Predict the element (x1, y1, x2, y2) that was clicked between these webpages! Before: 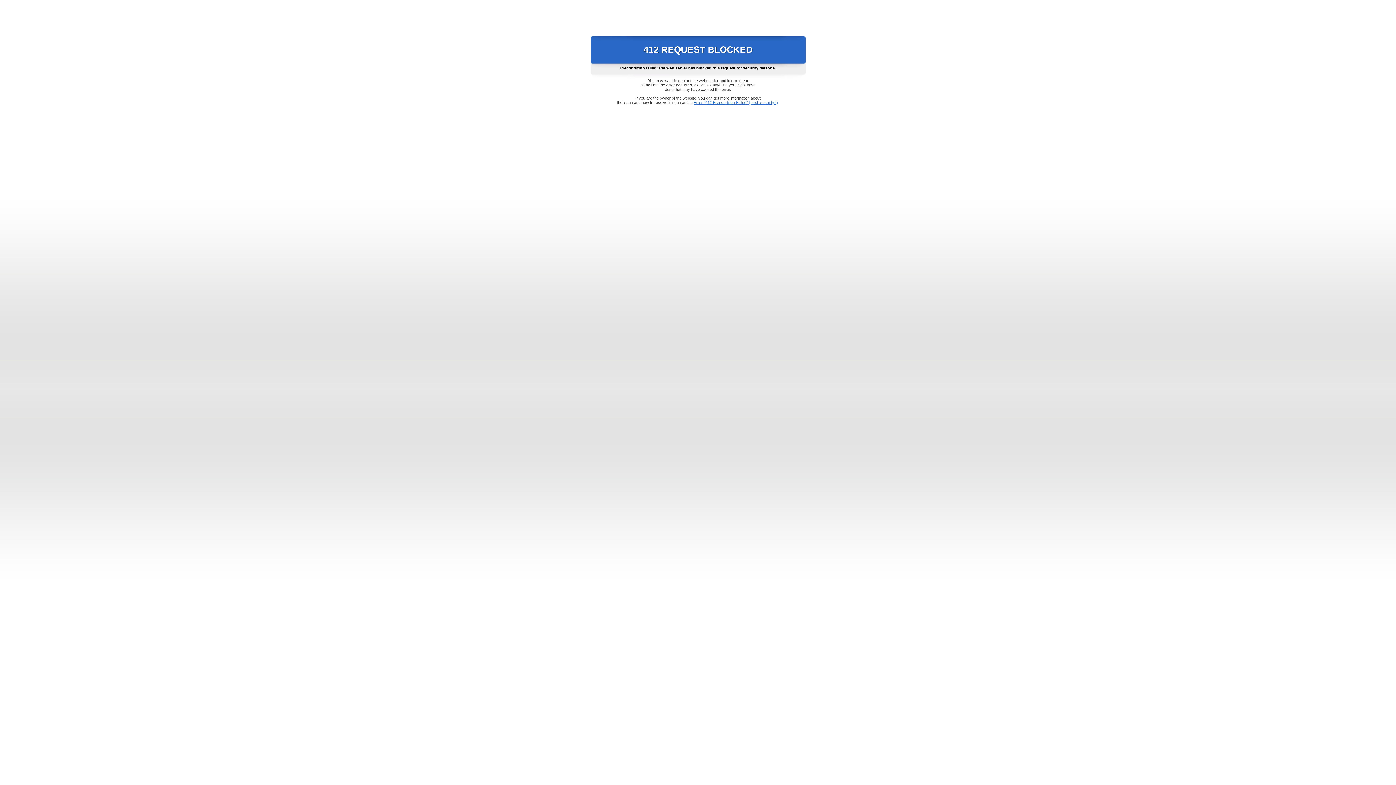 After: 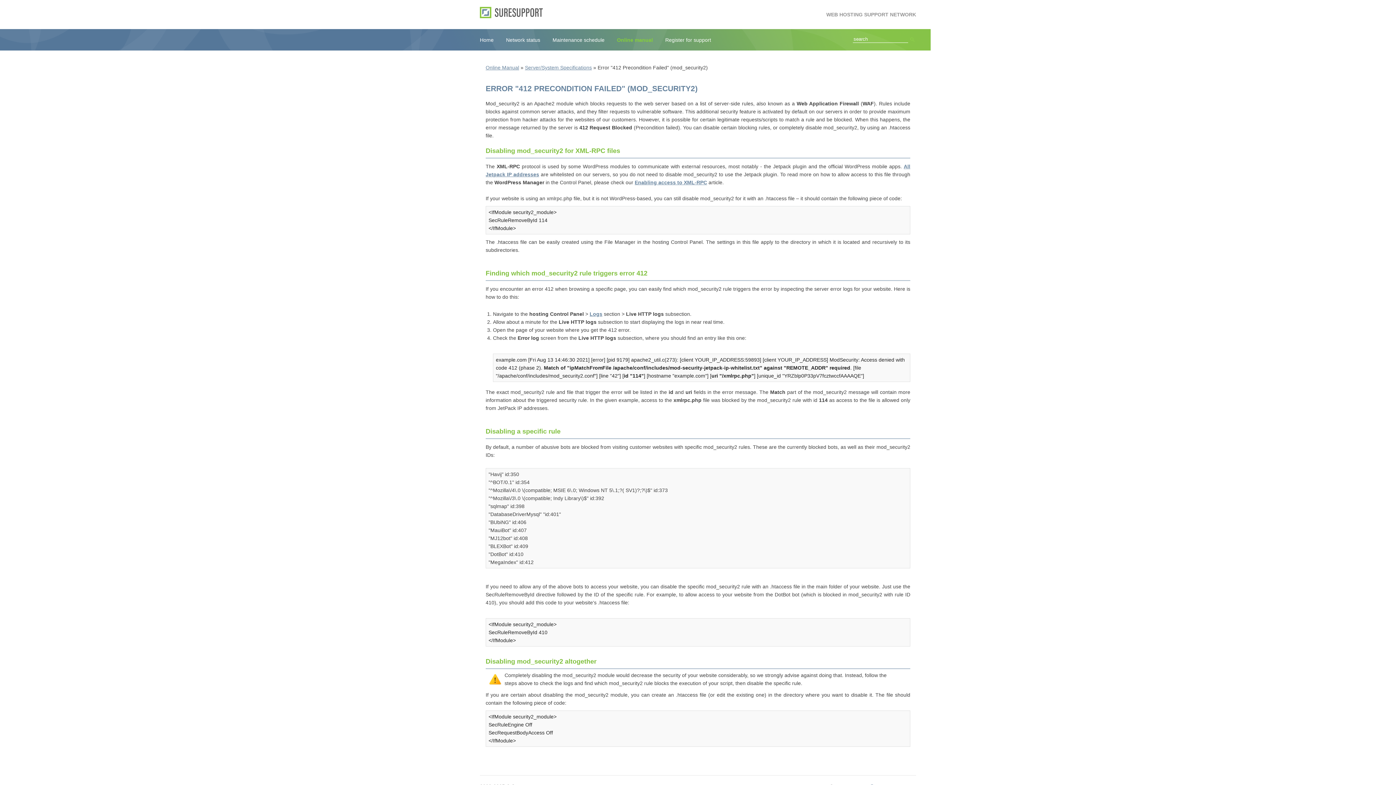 Action: bbox: (693, 100, 778, 104) label: Error "412 Precondition Failed" (mod_security2)